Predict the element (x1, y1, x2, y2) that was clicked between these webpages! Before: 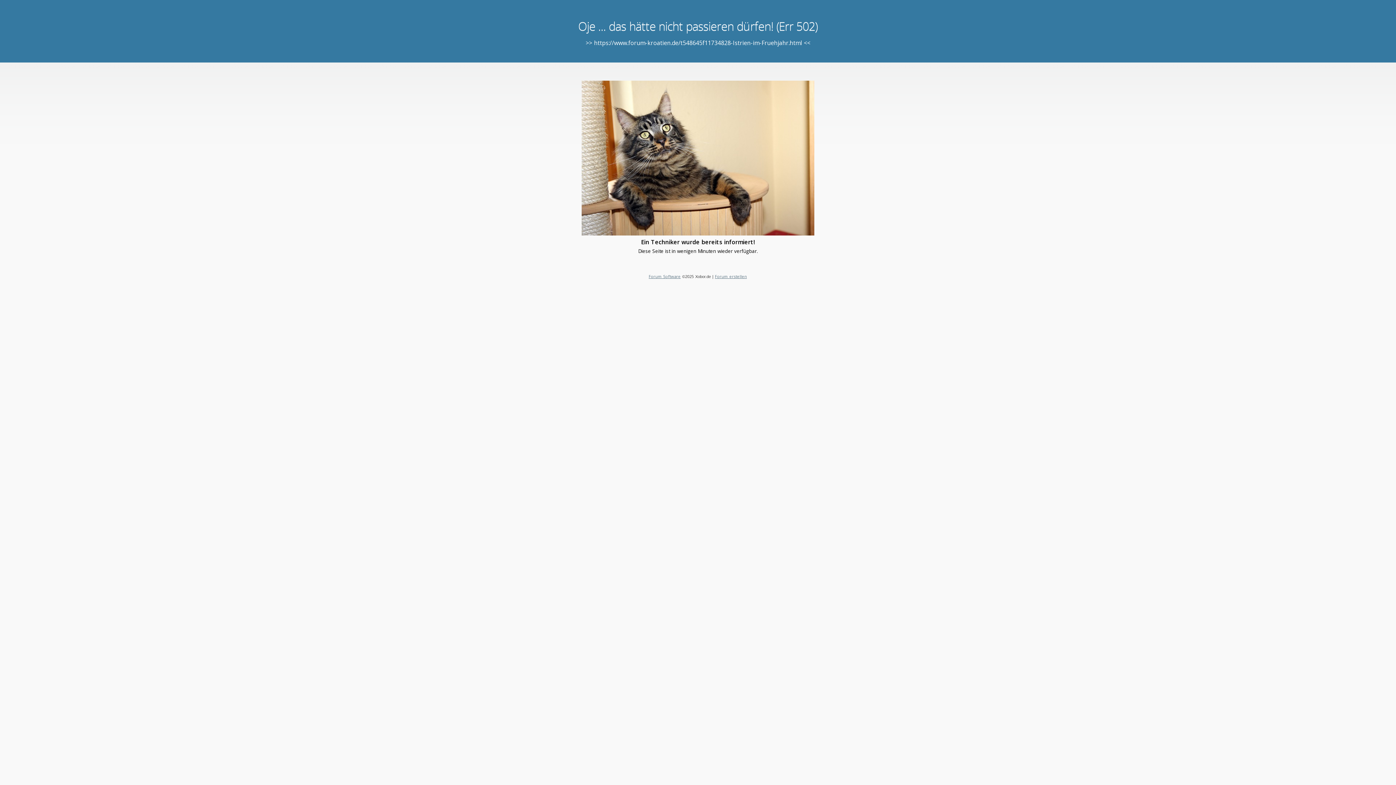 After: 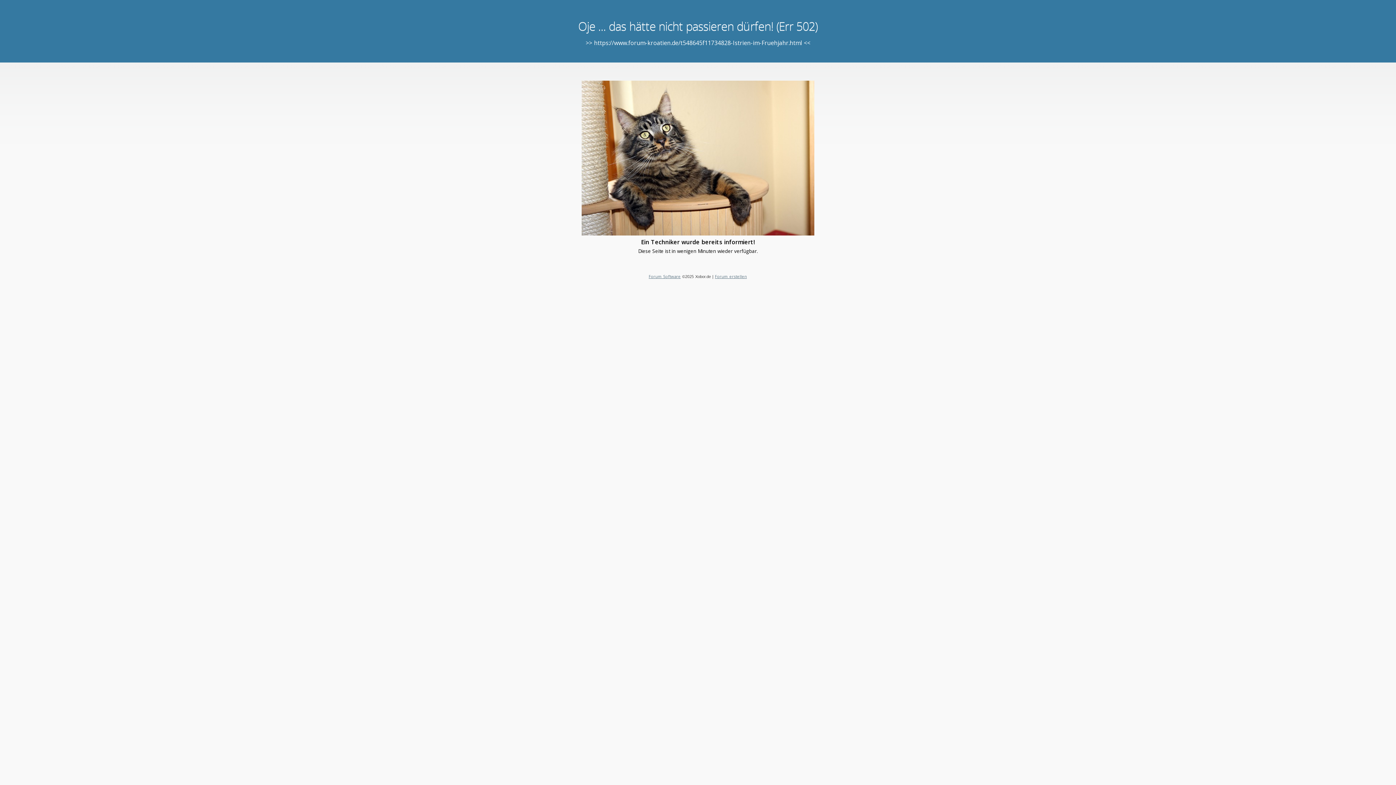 Action: bbox: (715, 273, 747, 279) label: Forum erstellen